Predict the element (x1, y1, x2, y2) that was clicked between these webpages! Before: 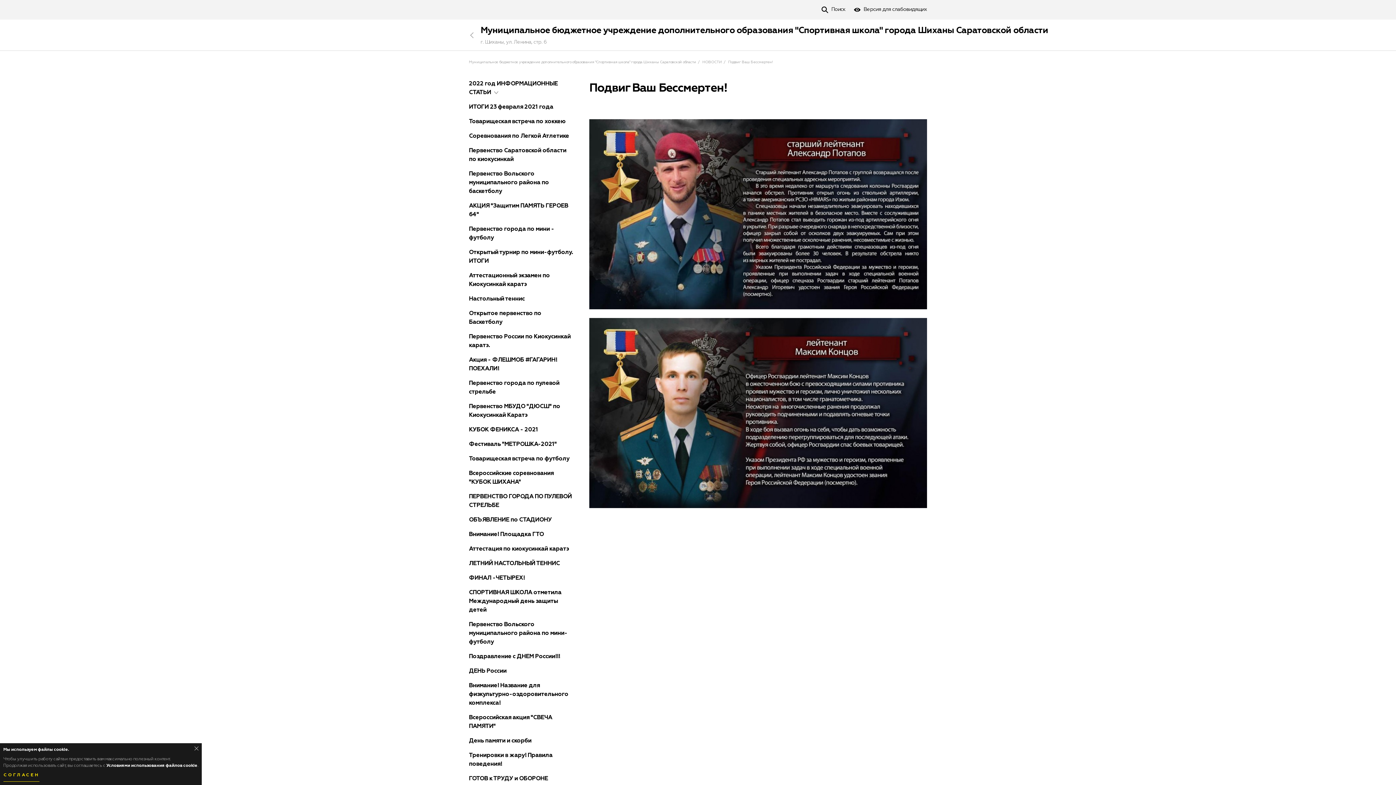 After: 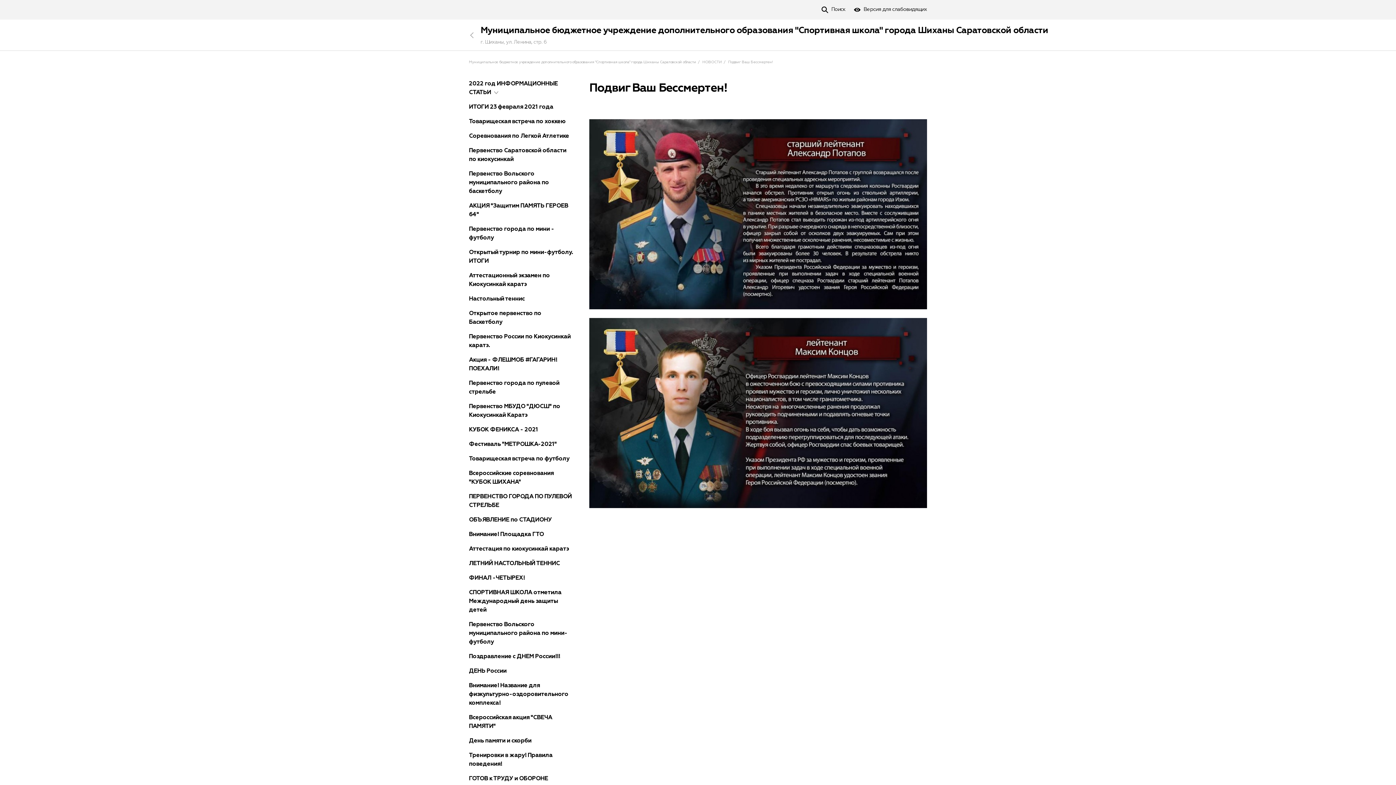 Action: label: СОГЛАСЕН bbox: (3, 772, 39, 782)